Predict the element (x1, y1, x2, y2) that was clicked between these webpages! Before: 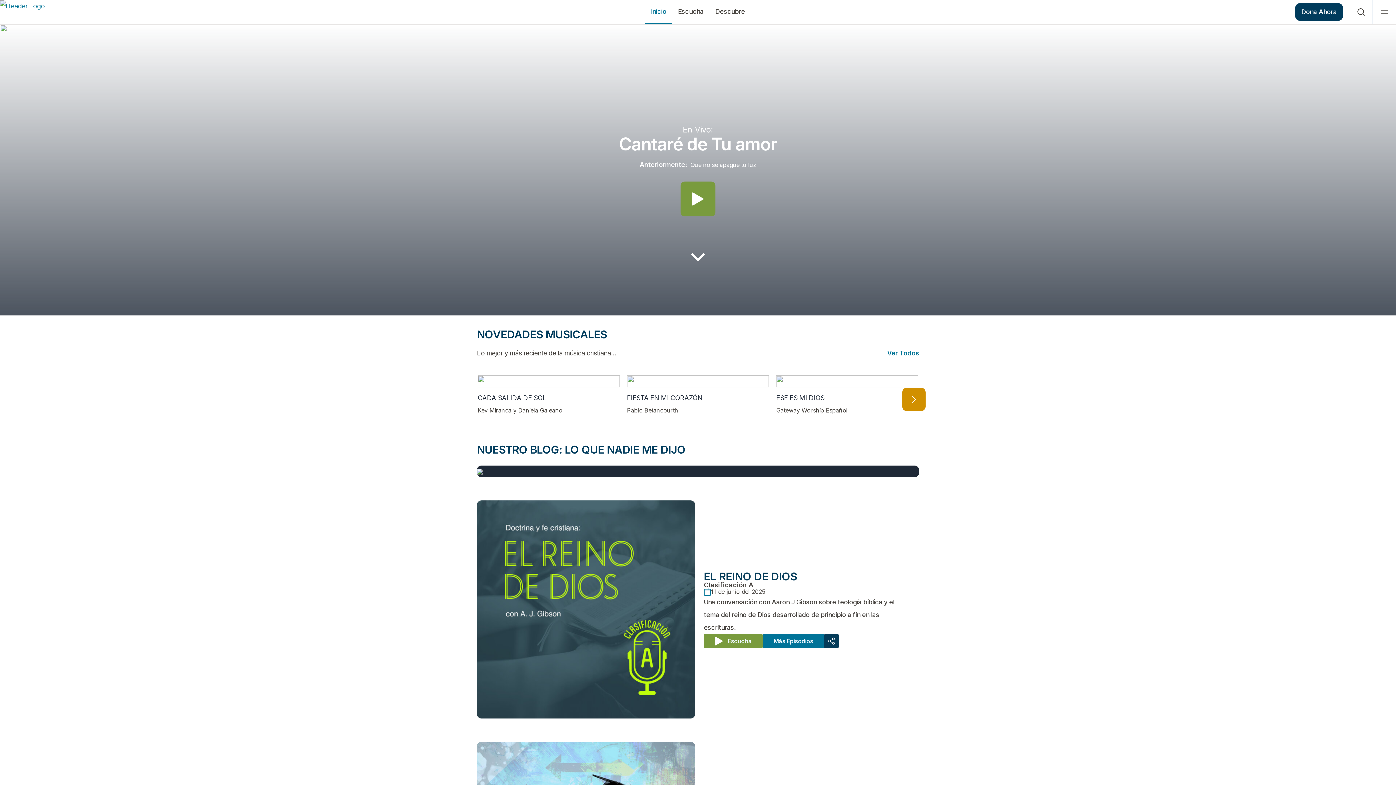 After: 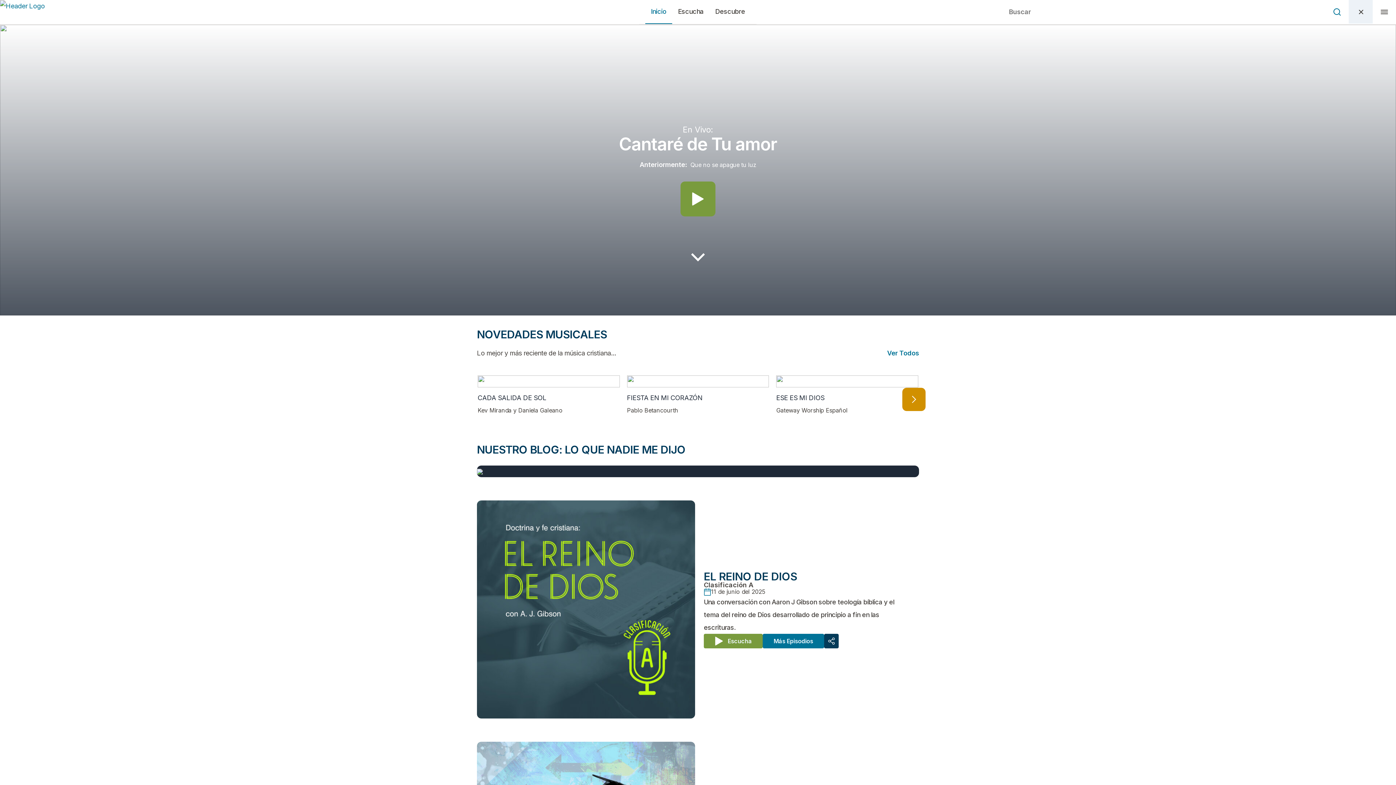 Action: bbox: (1349, 0, 1372, 23) label: buscar